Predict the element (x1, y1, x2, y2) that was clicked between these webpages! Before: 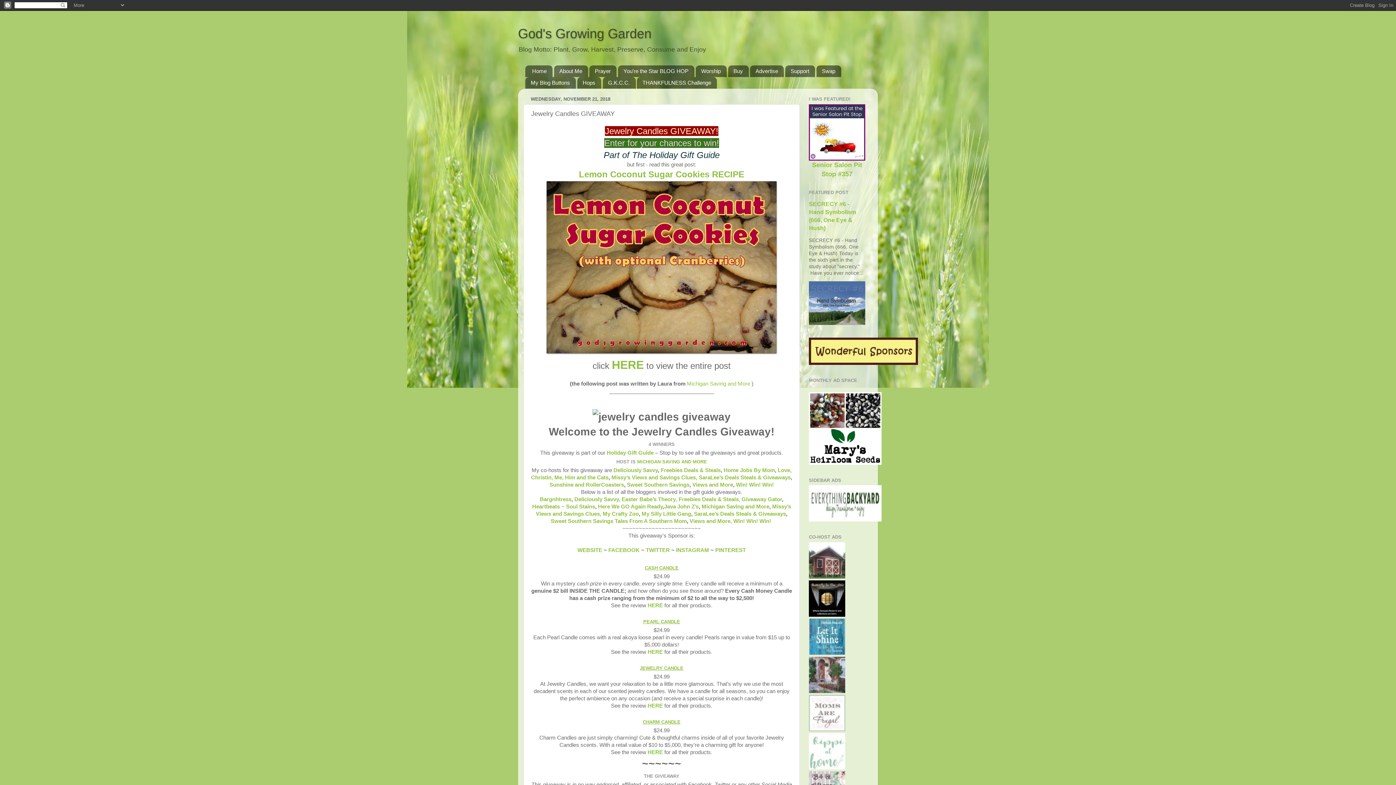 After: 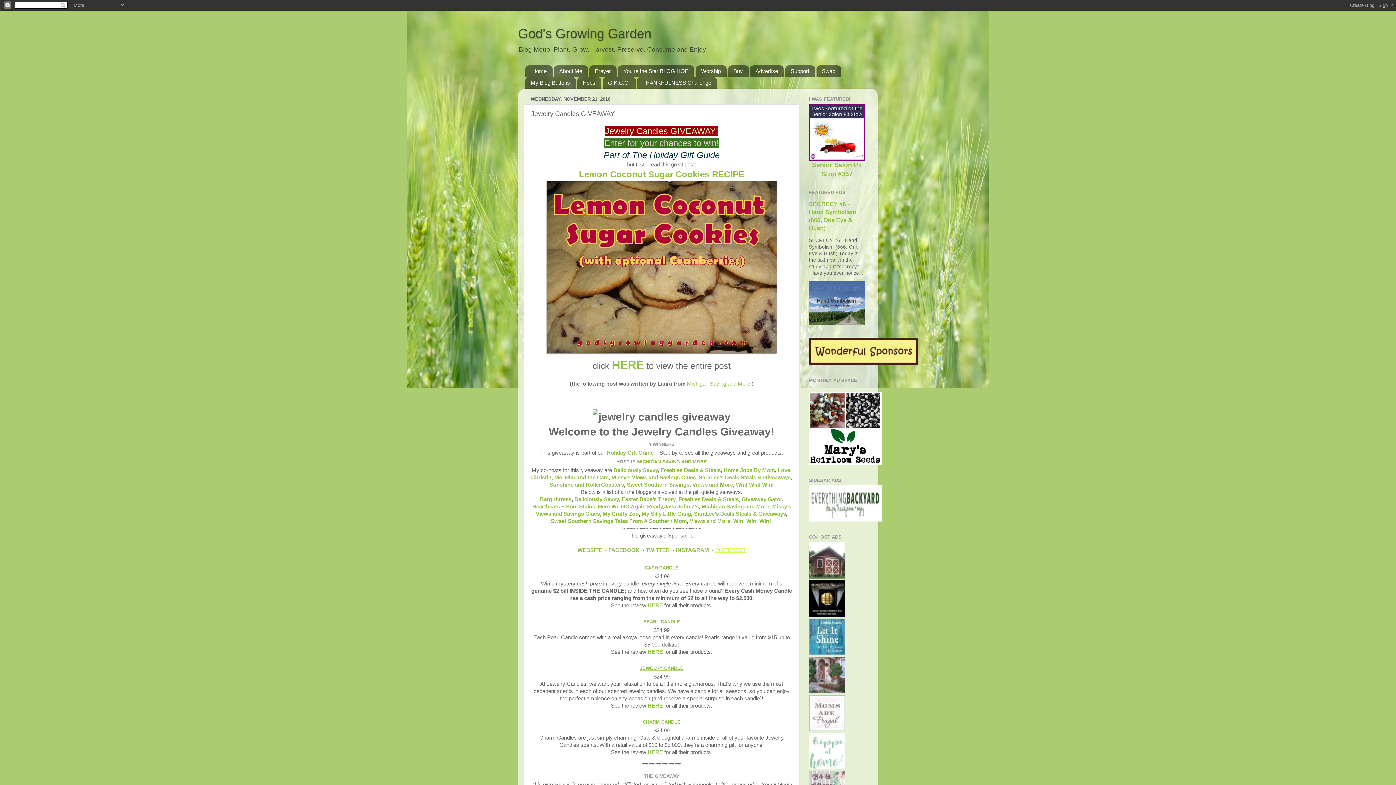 Action: bbox: (715, 547, 746, 553) label: PINTEREST